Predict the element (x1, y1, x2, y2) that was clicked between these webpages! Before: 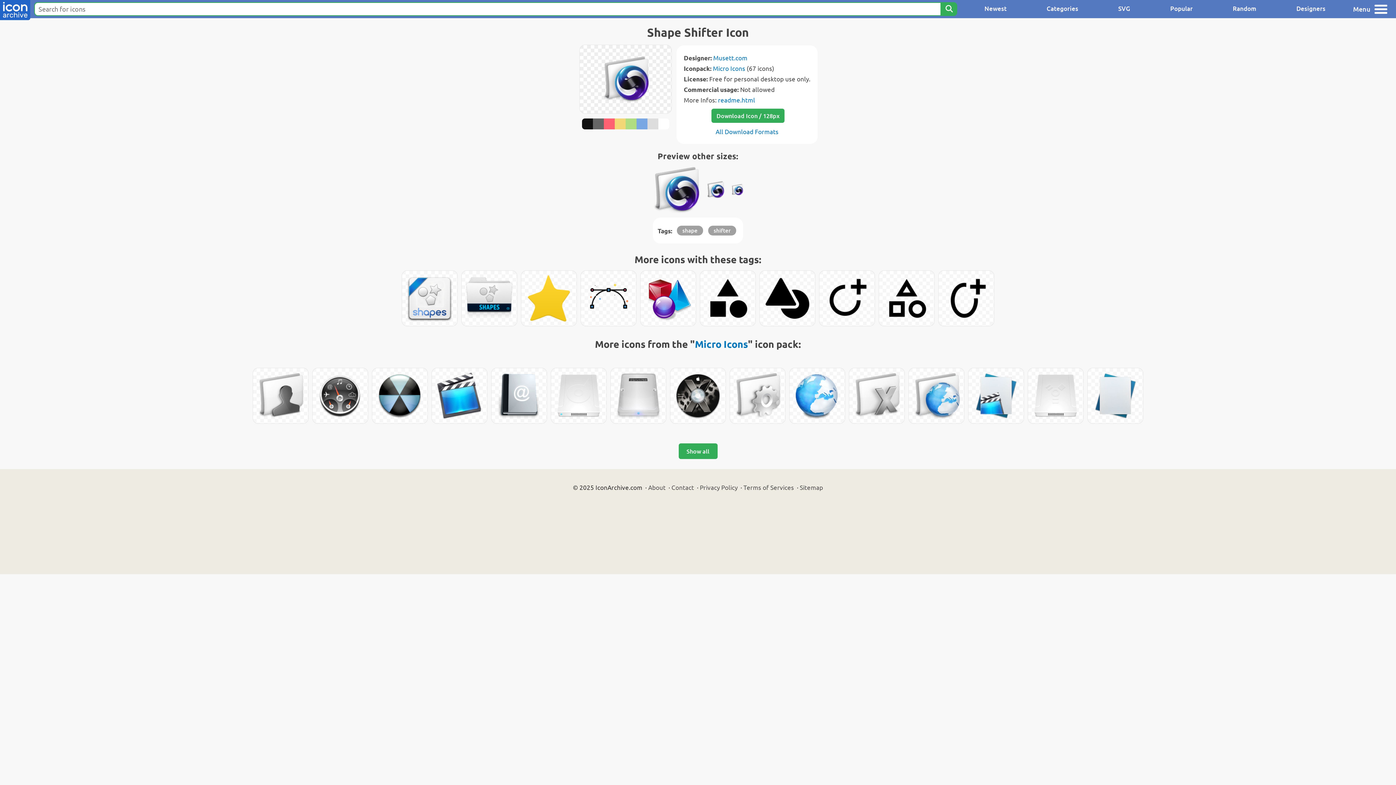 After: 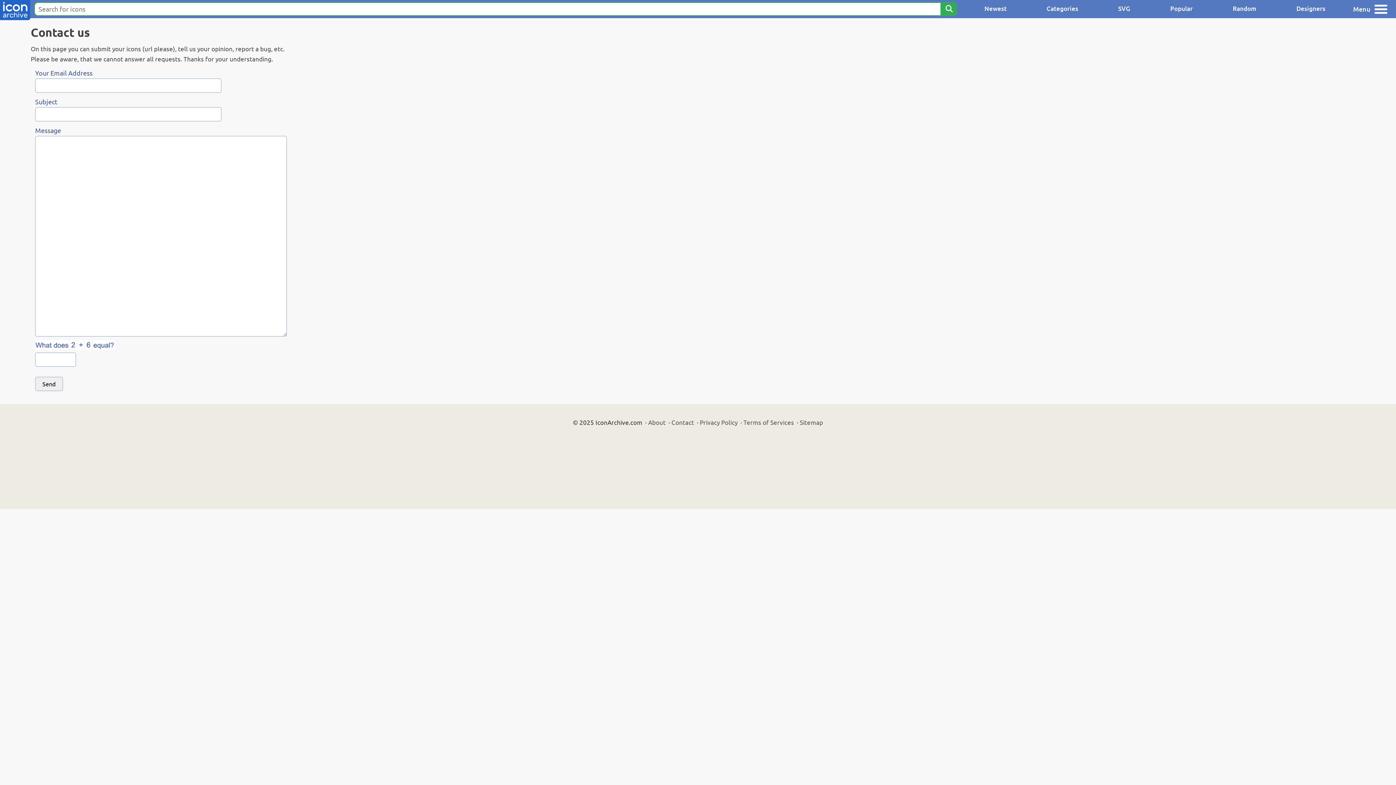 Action: label: Contact bbox: (671, 483, 694, 491)